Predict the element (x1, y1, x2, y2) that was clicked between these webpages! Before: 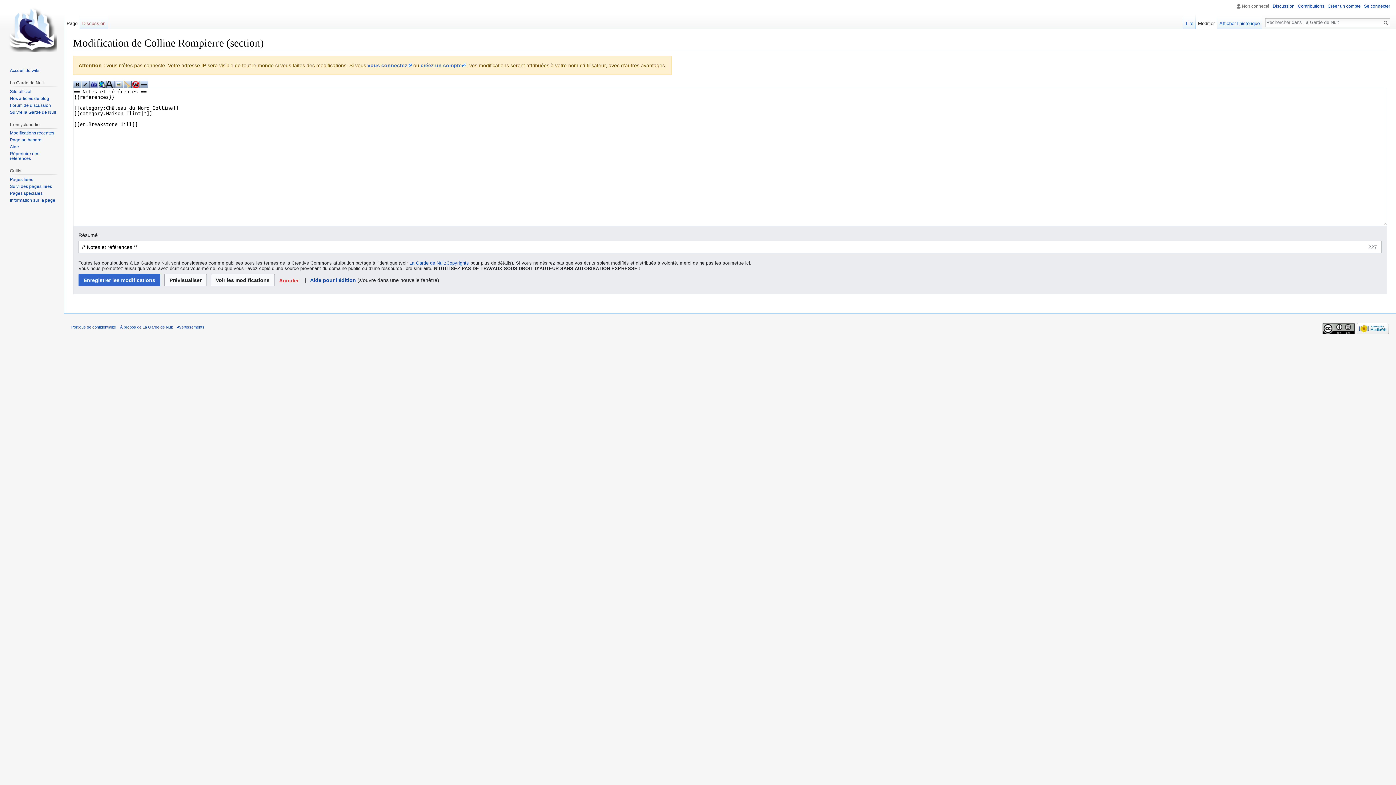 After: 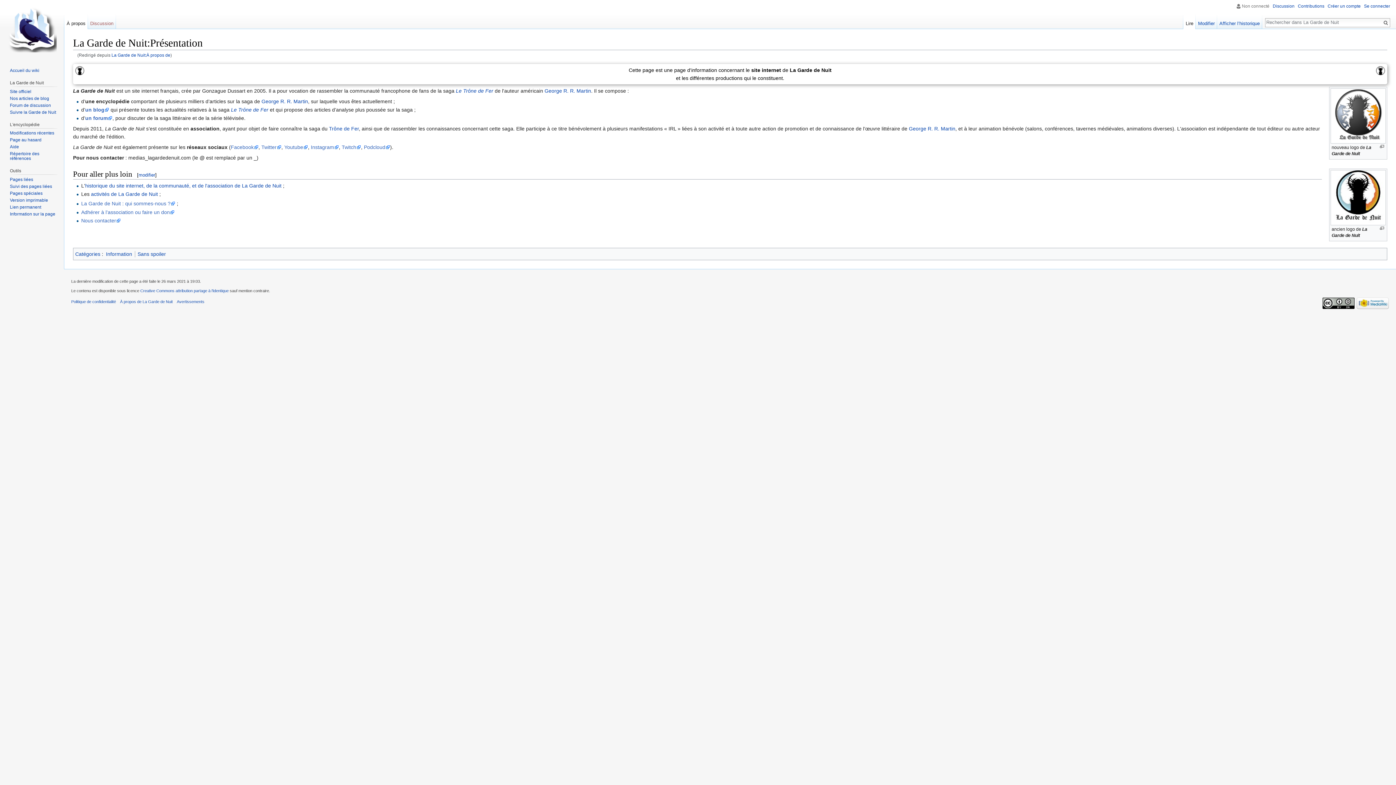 Action: label: À propos de La Garde de Nuit bbox: (120, 325, 172, 329)